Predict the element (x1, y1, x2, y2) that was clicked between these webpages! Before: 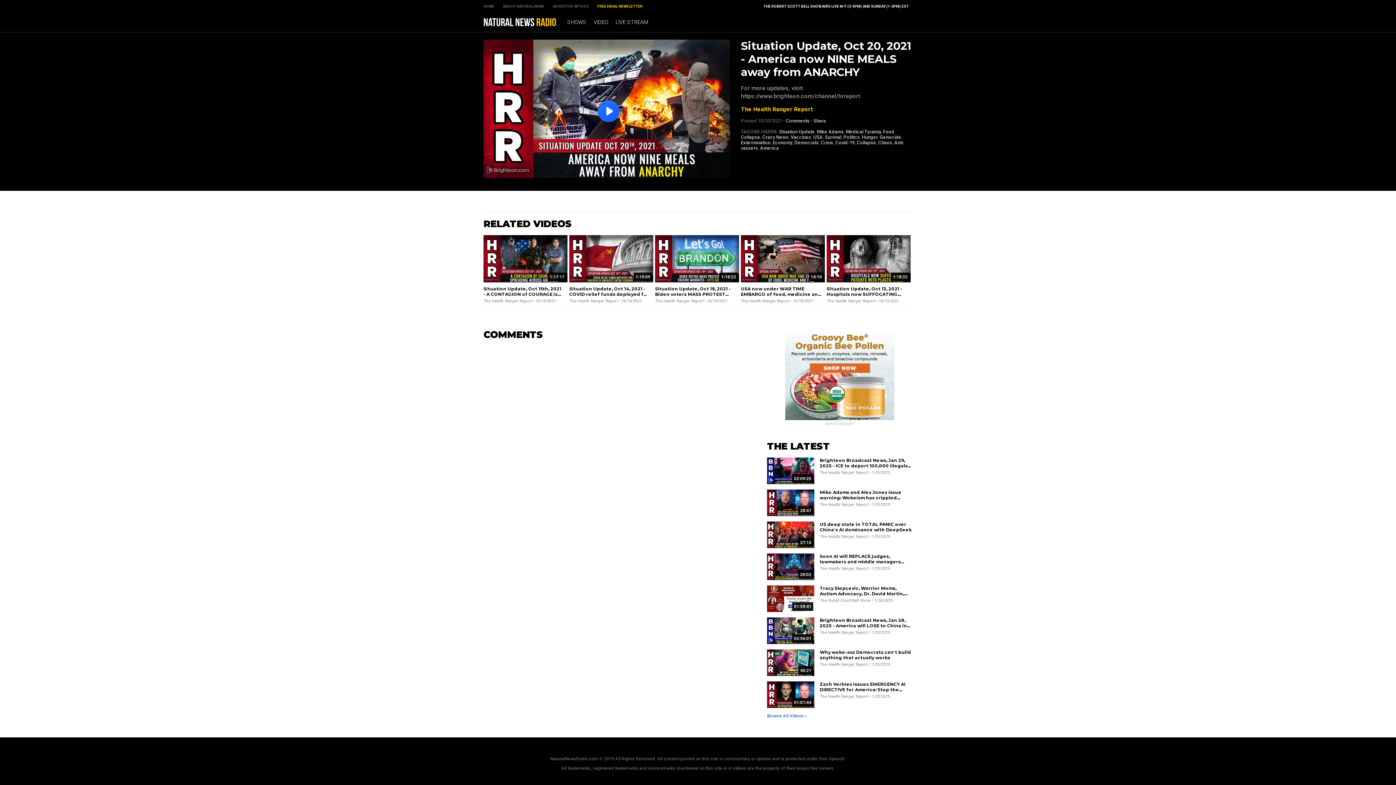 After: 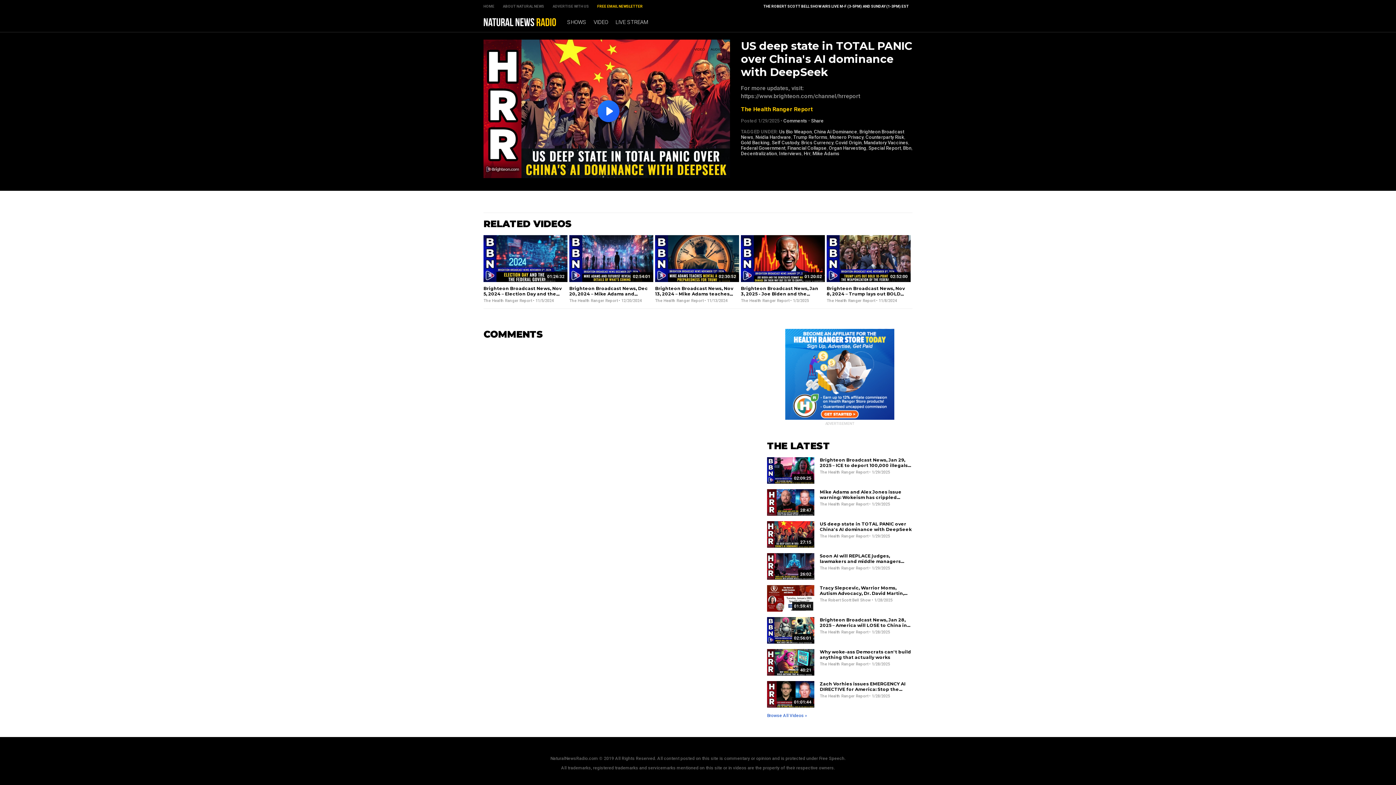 Action: bbox: (767, 544, 814, 549)